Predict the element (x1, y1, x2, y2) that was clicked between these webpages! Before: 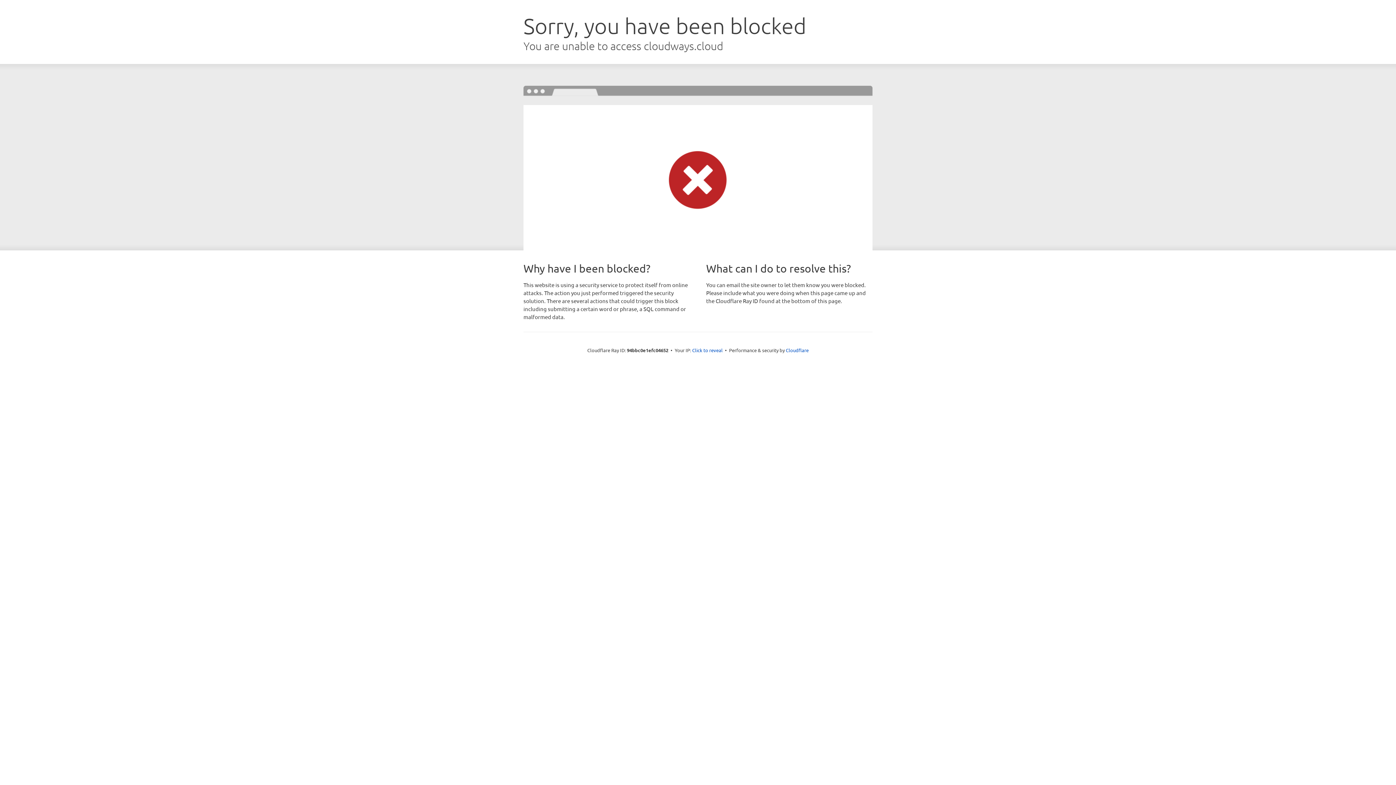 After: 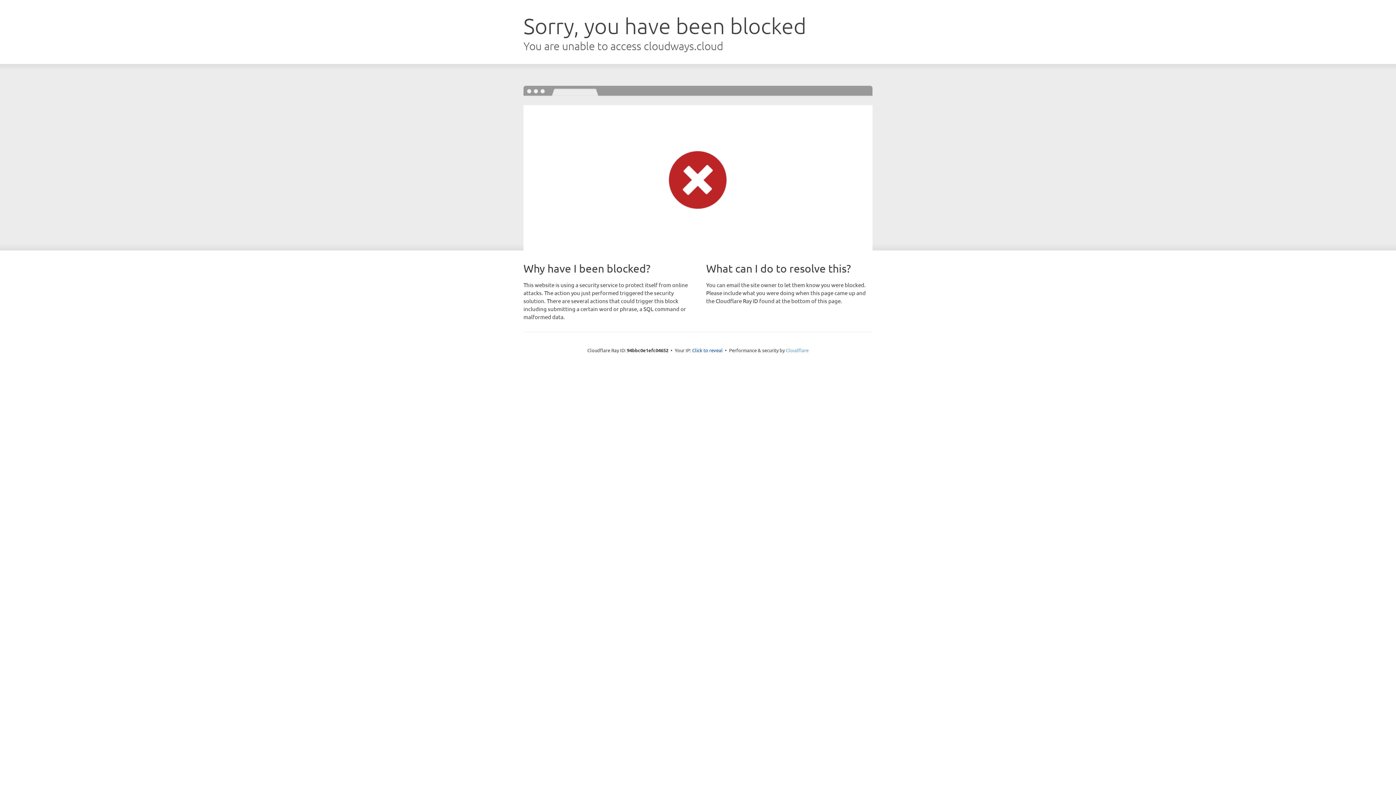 Action: label: Cloudflare bbox: (786, 347, 808, 353)